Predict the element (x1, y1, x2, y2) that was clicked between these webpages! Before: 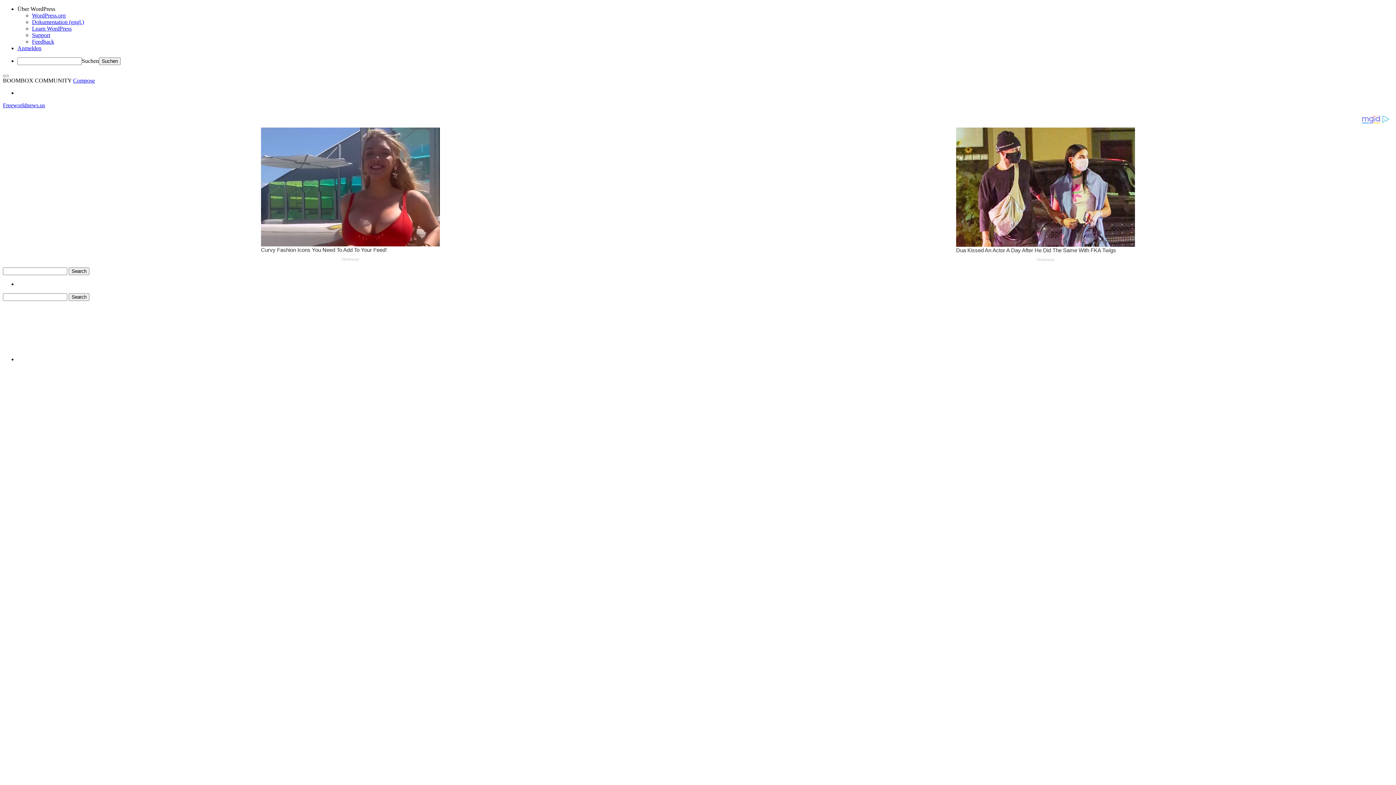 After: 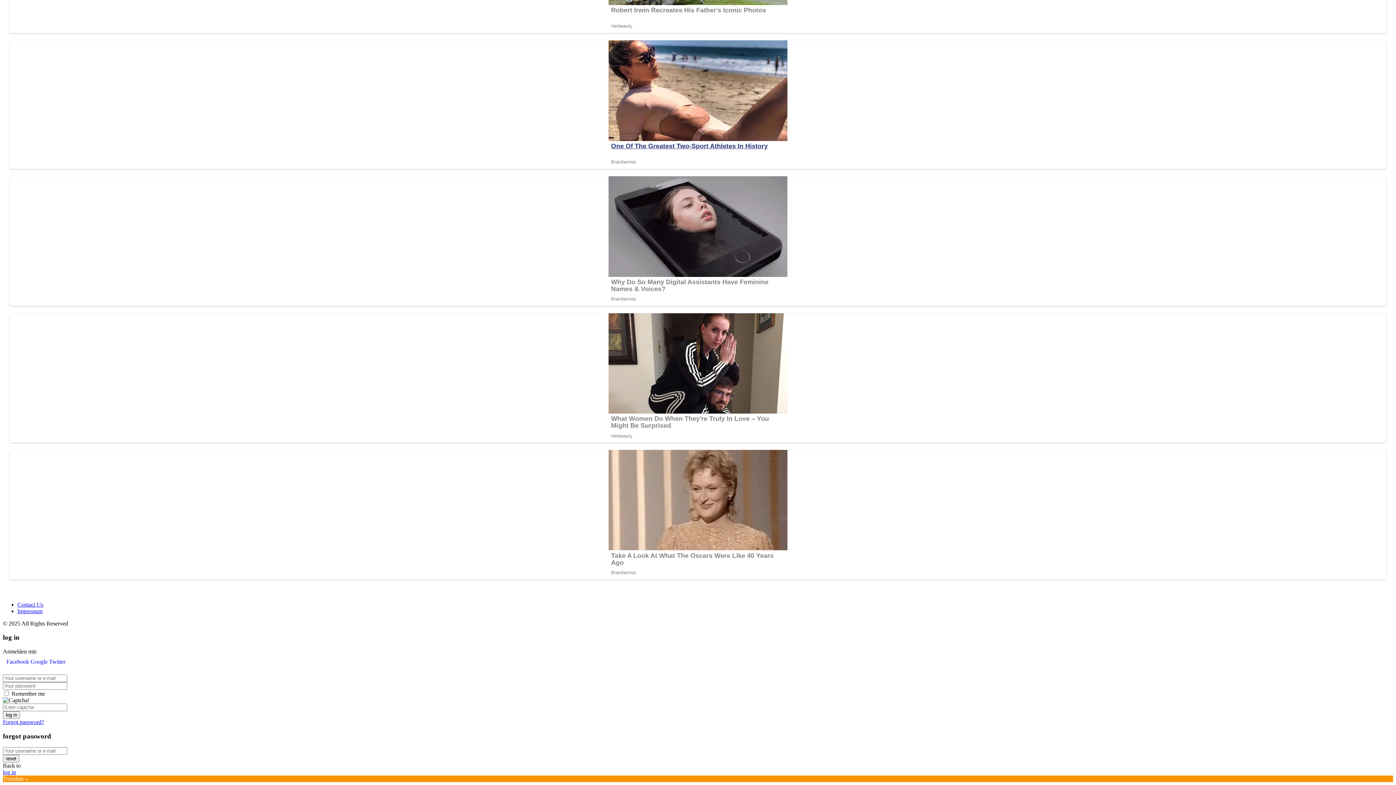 Action: label: Compose bbox: (73, 77, 94, 83)